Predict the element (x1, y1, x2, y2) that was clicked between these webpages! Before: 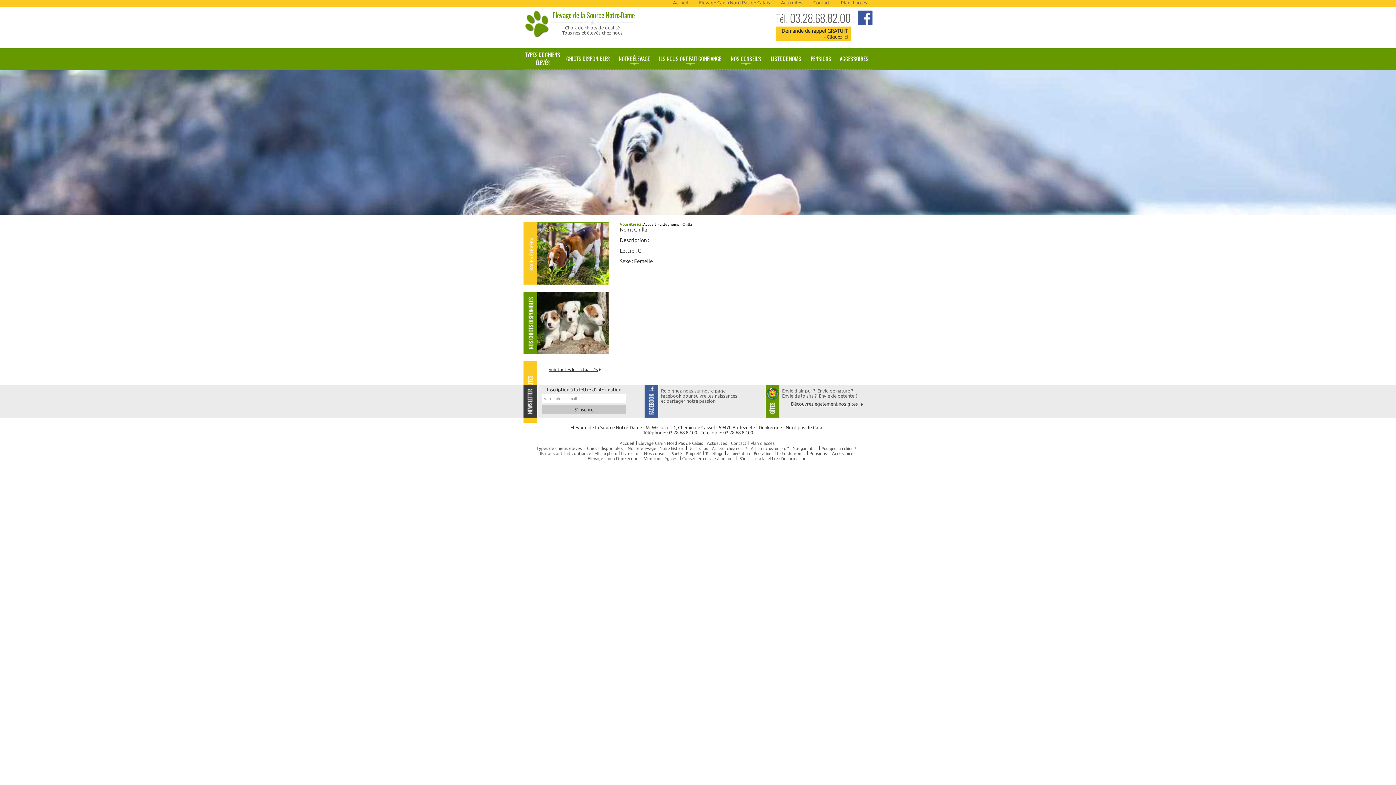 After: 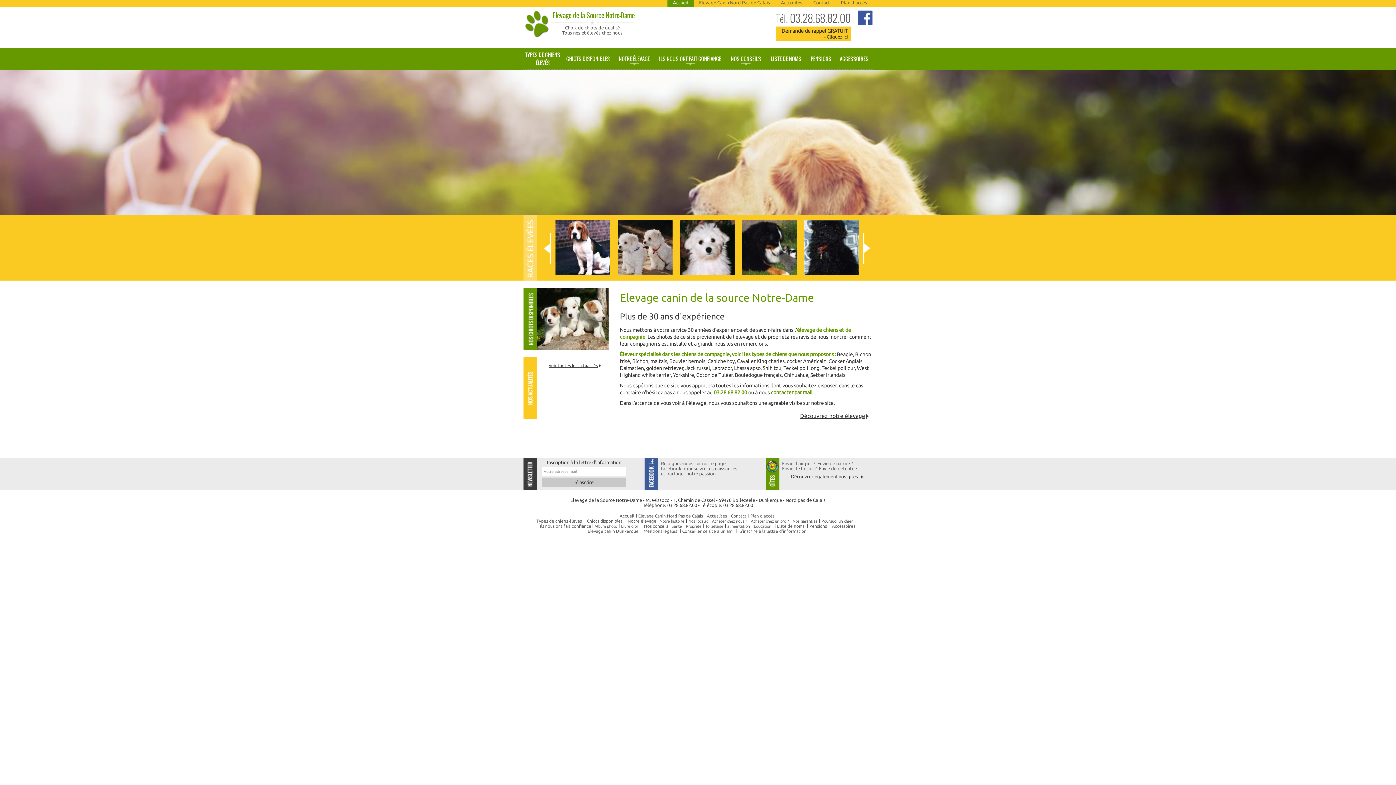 Action: bbox: (619, 441, 634, 445) label: Accueil